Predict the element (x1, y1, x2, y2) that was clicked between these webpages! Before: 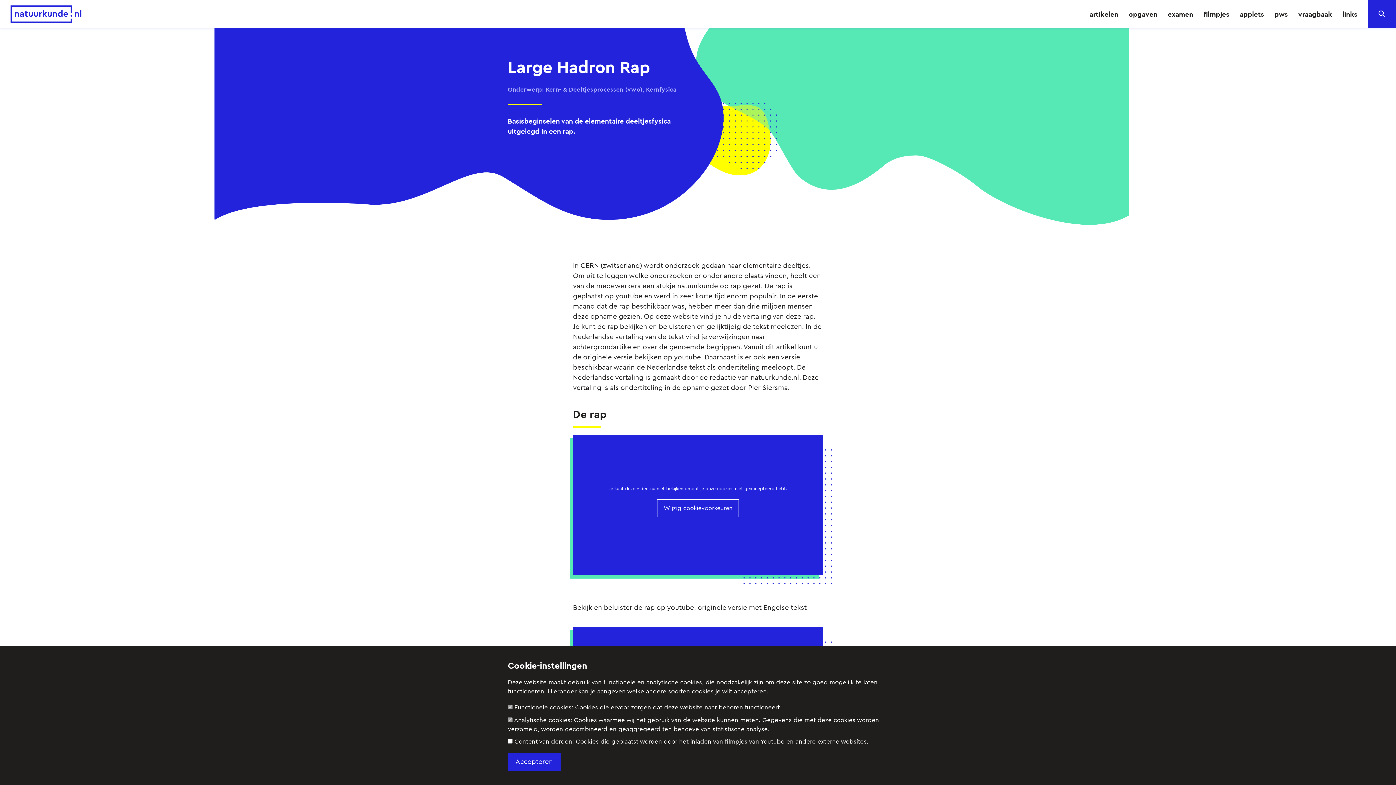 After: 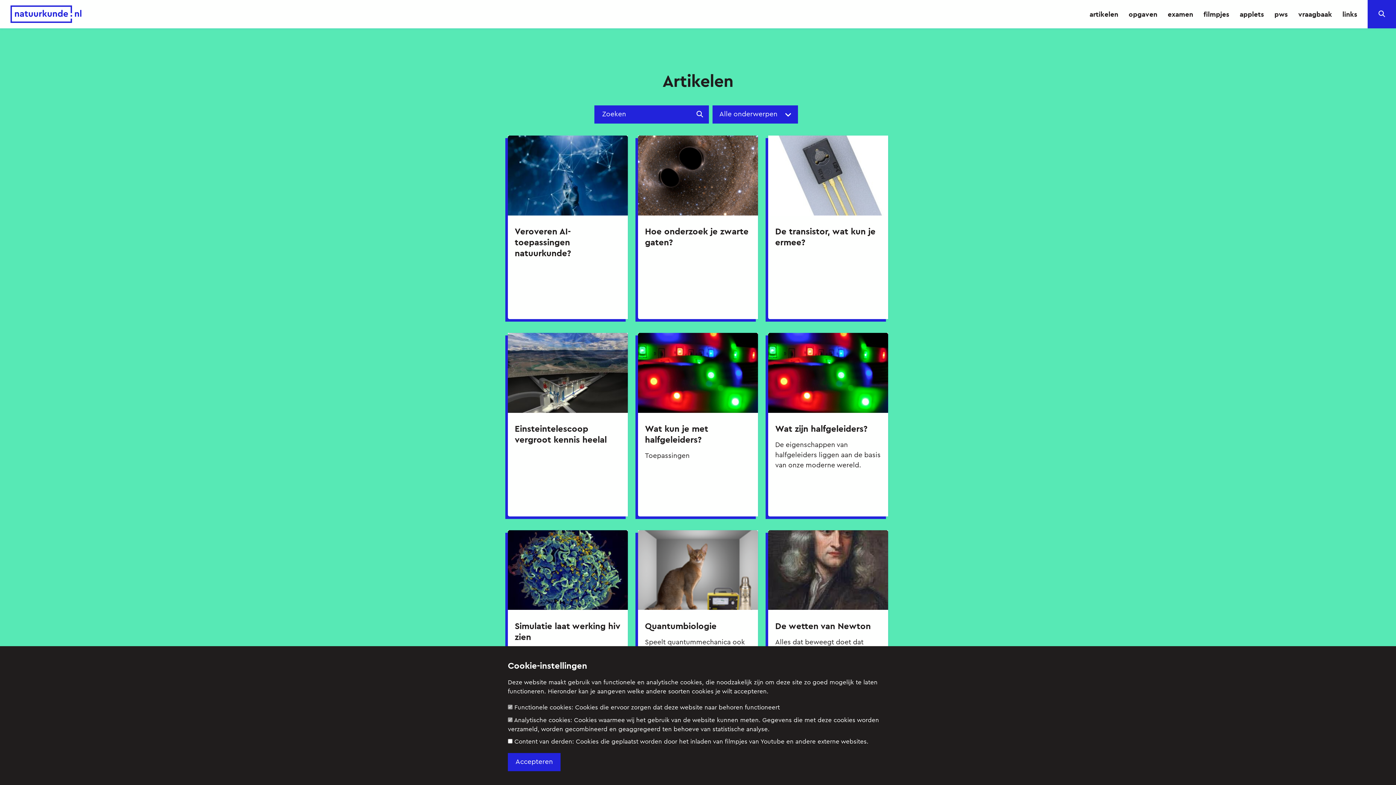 Action: label: artikelen bbox: (1084, 0, 1123, 28)